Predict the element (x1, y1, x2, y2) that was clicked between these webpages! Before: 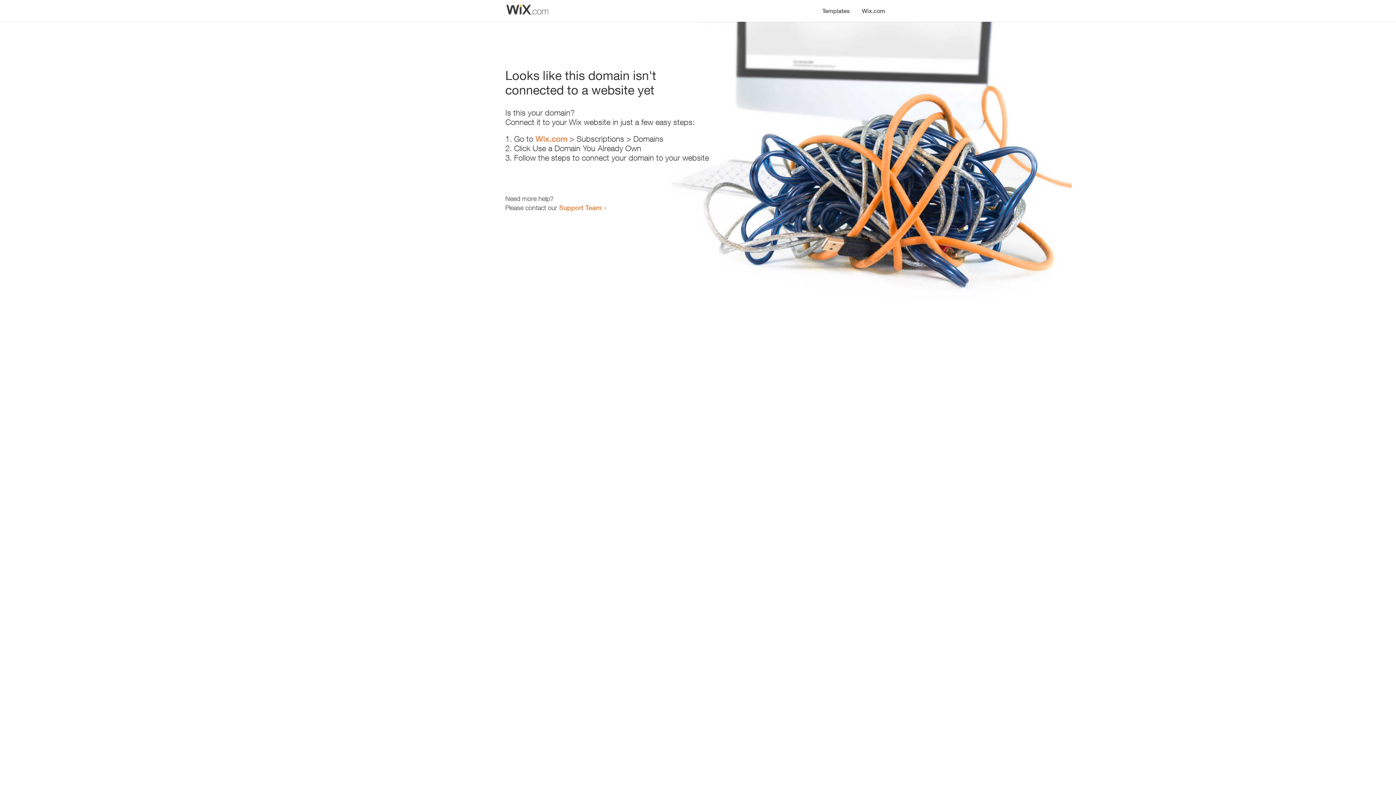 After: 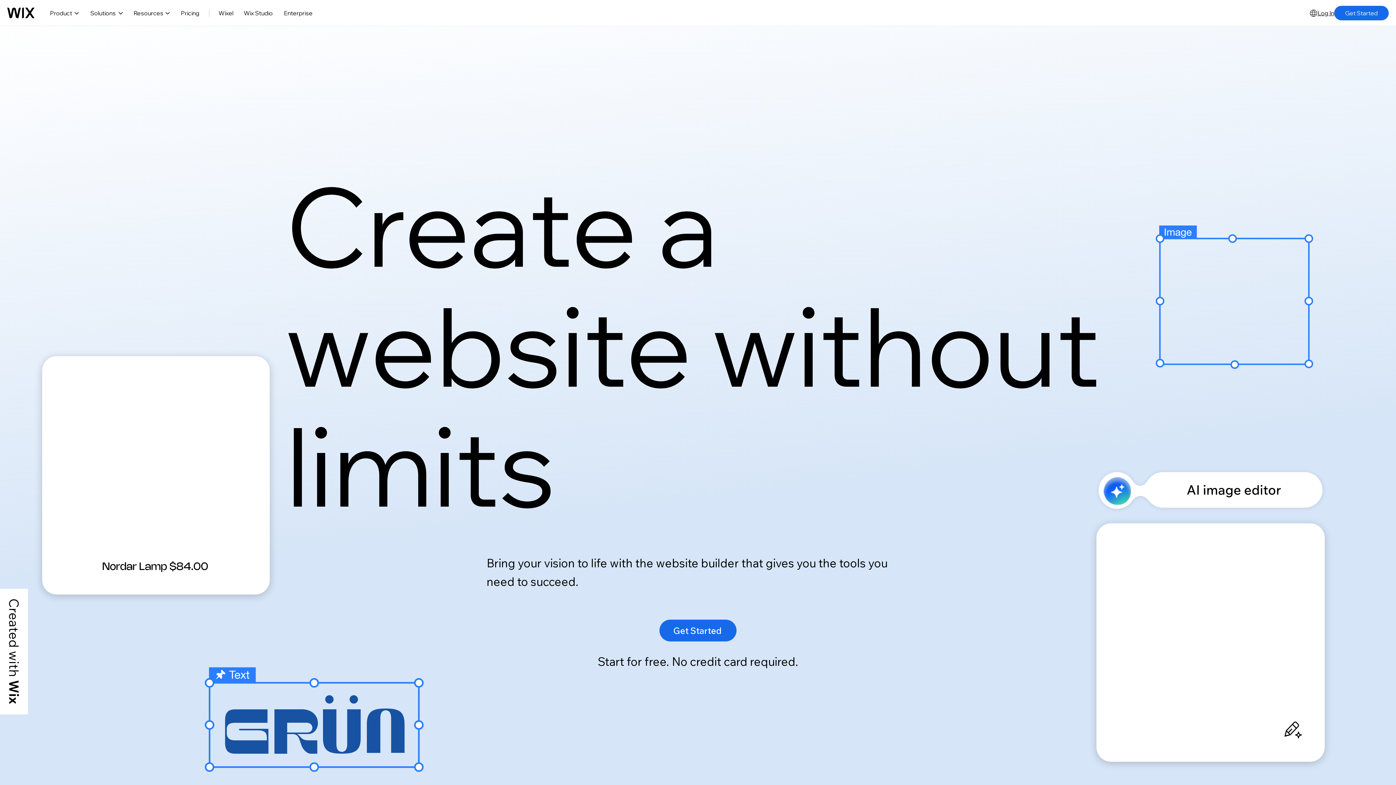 Action: bbox: (535, 134, 567, 143) label: Wix.com